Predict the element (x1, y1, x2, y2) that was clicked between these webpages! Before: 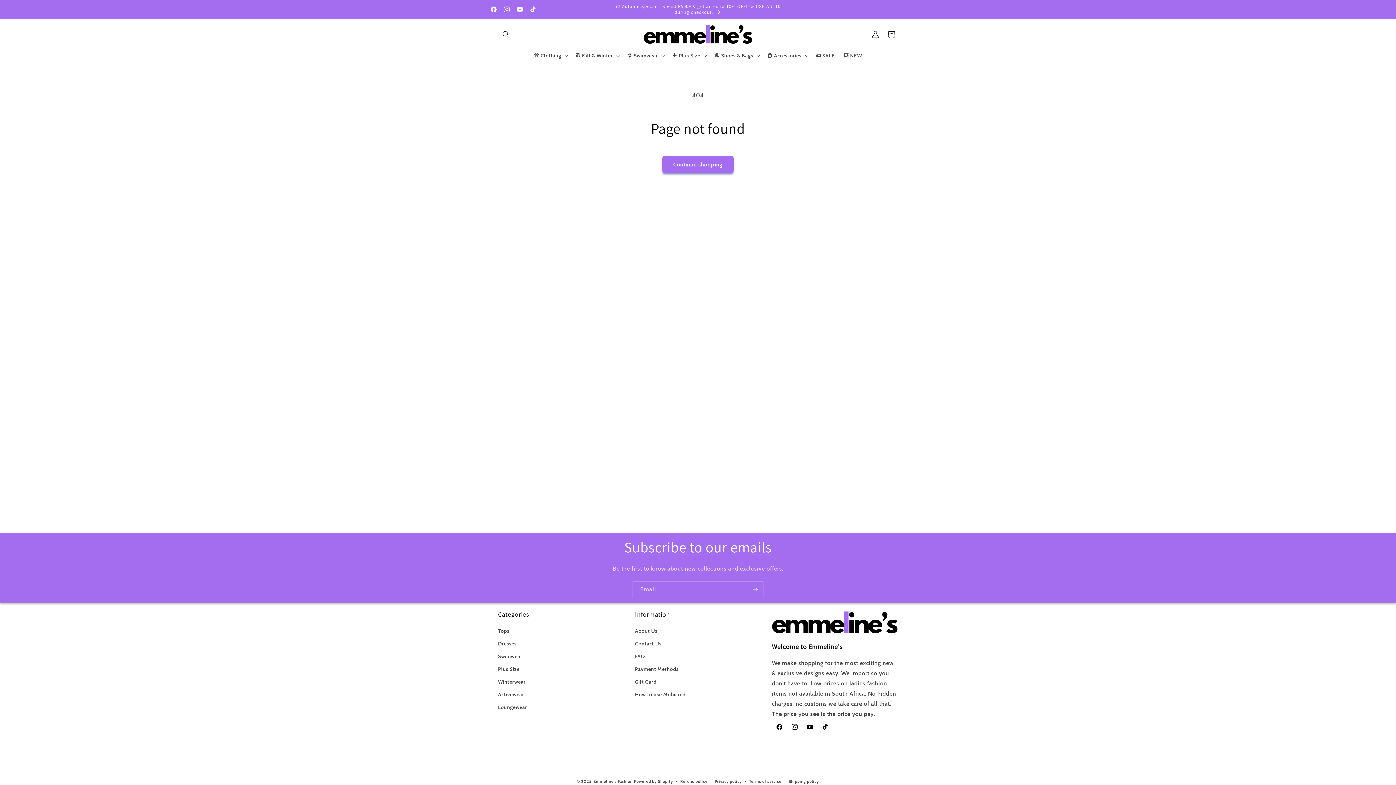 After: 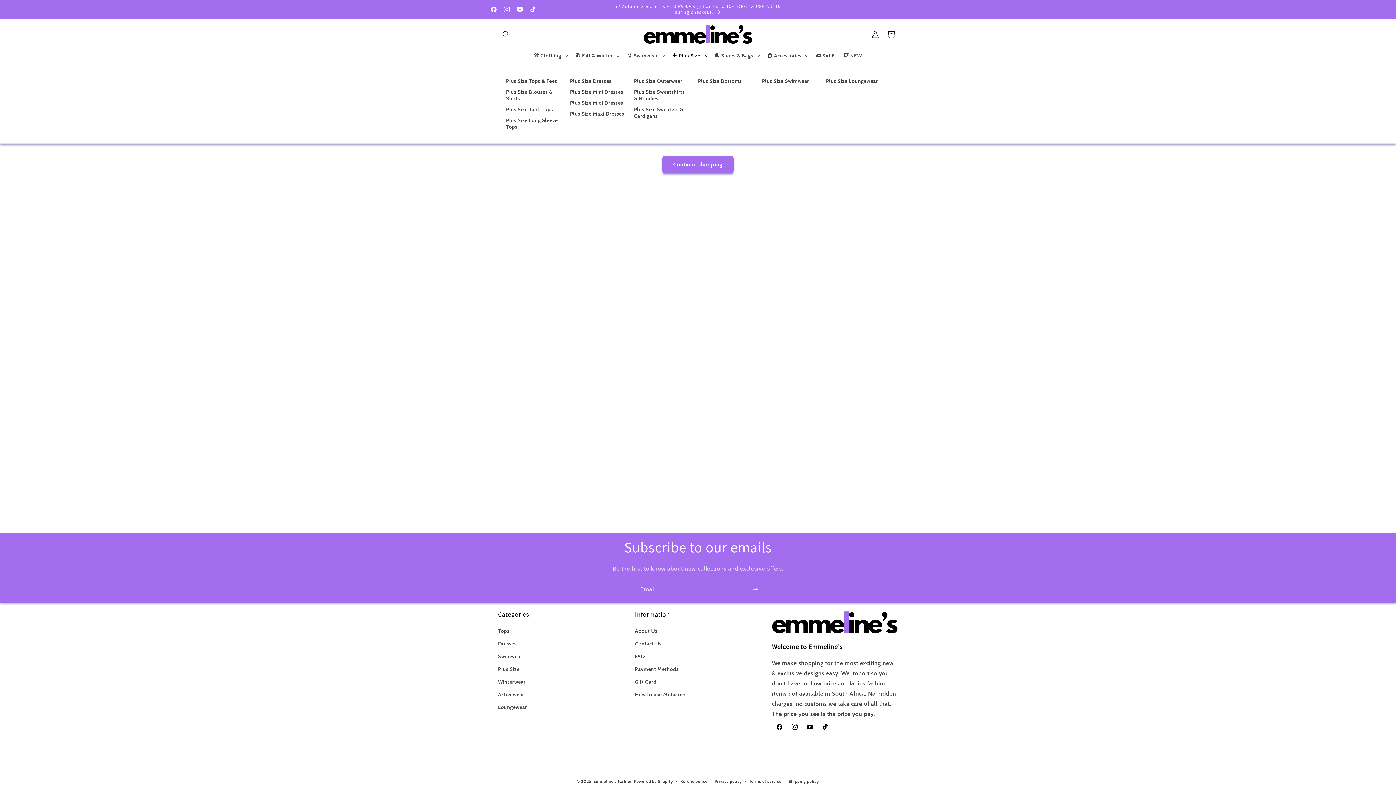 Action: bbox: (667, 48, 710, 63) label: ➕ Plus Size